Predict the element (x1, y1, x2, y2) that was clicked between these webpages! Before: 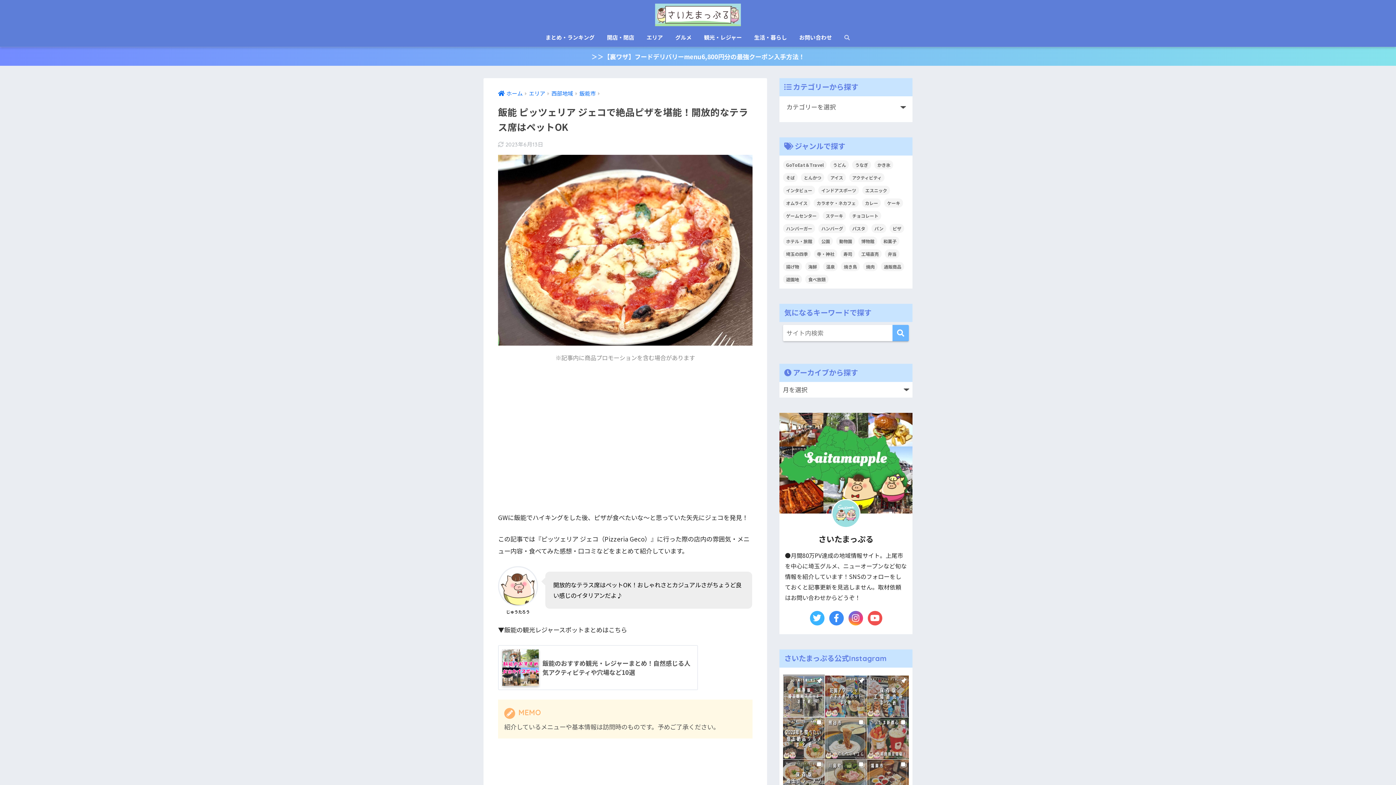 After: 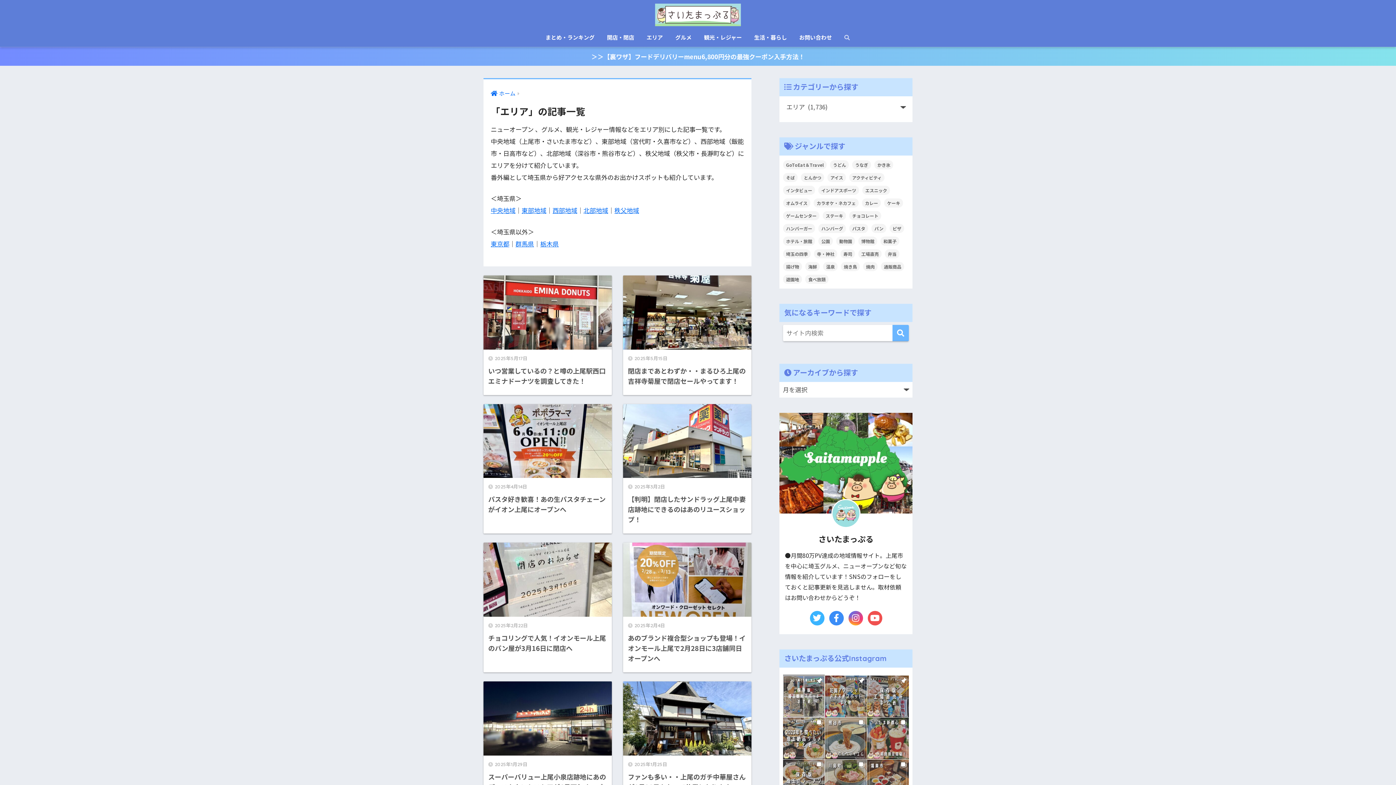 Action: label: エリア bbox: (529, 89, 545, 97)